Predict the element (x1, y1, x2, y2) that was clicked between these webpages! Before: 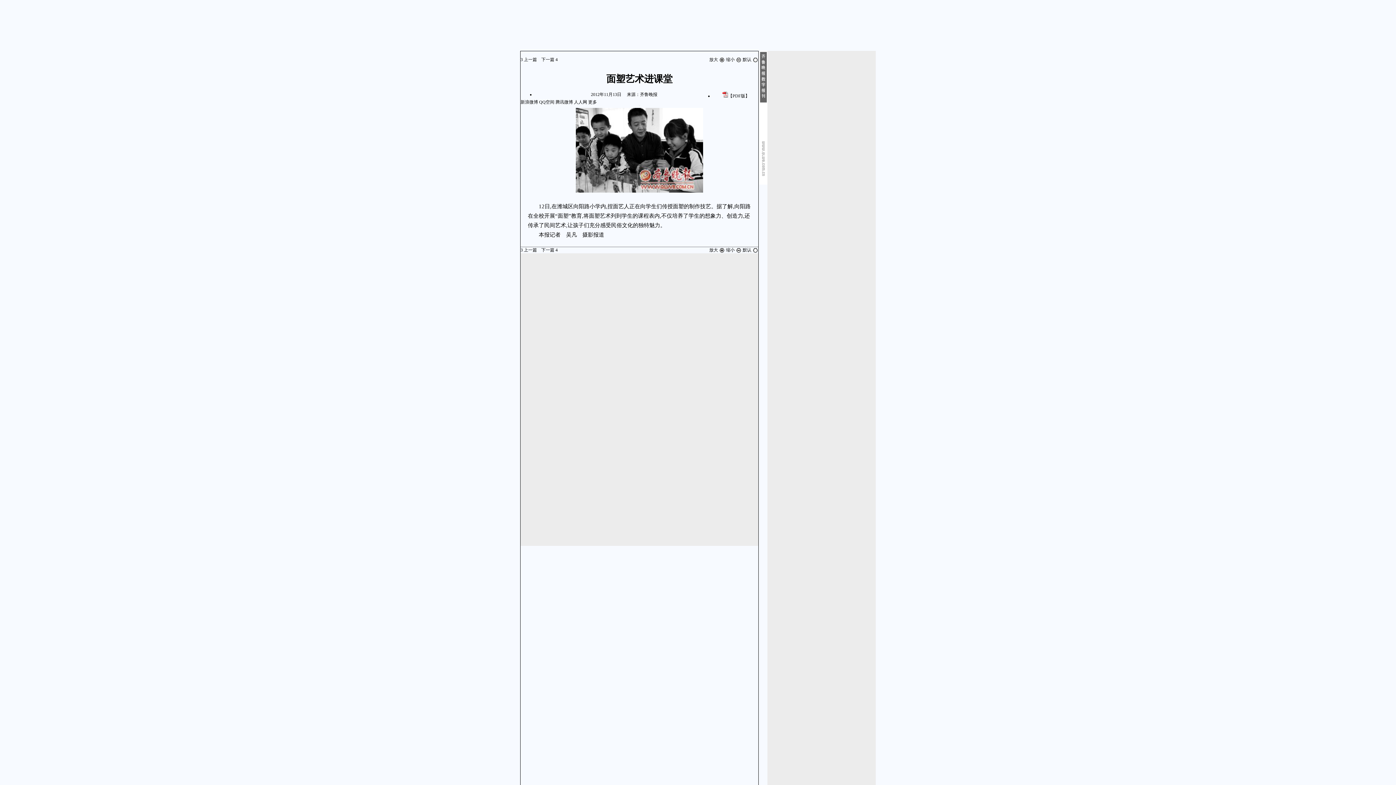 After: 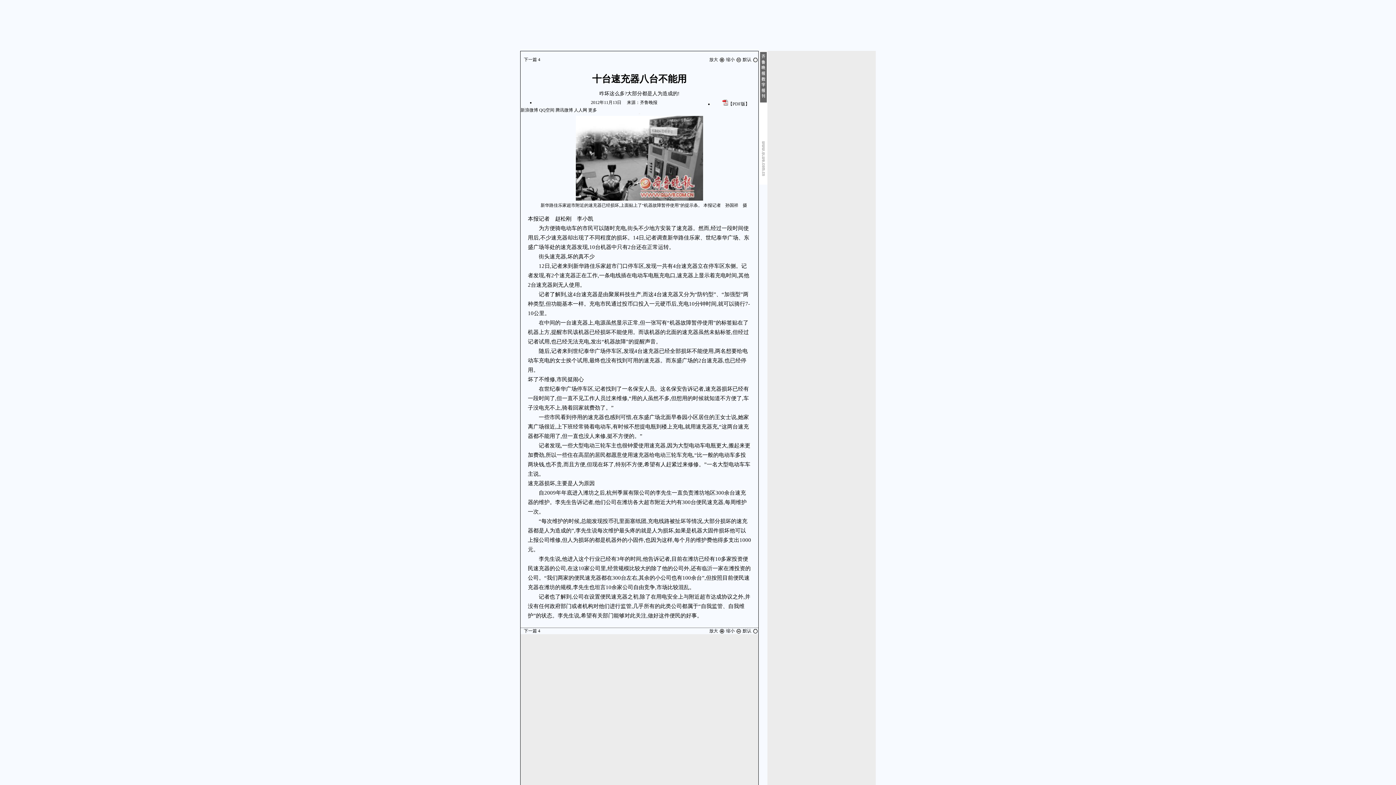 Action: label: 3 上一篇  bbox: (520, 247, 538, 252)